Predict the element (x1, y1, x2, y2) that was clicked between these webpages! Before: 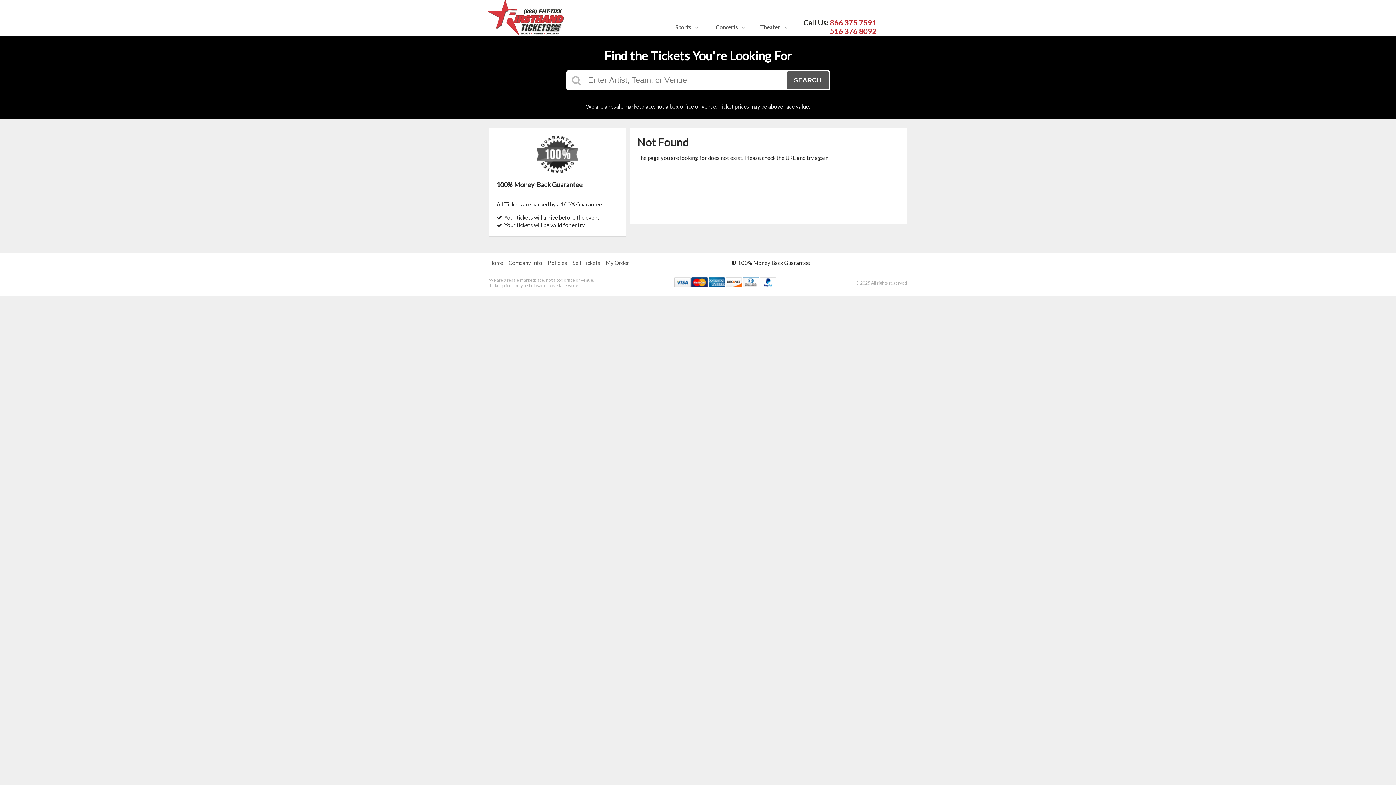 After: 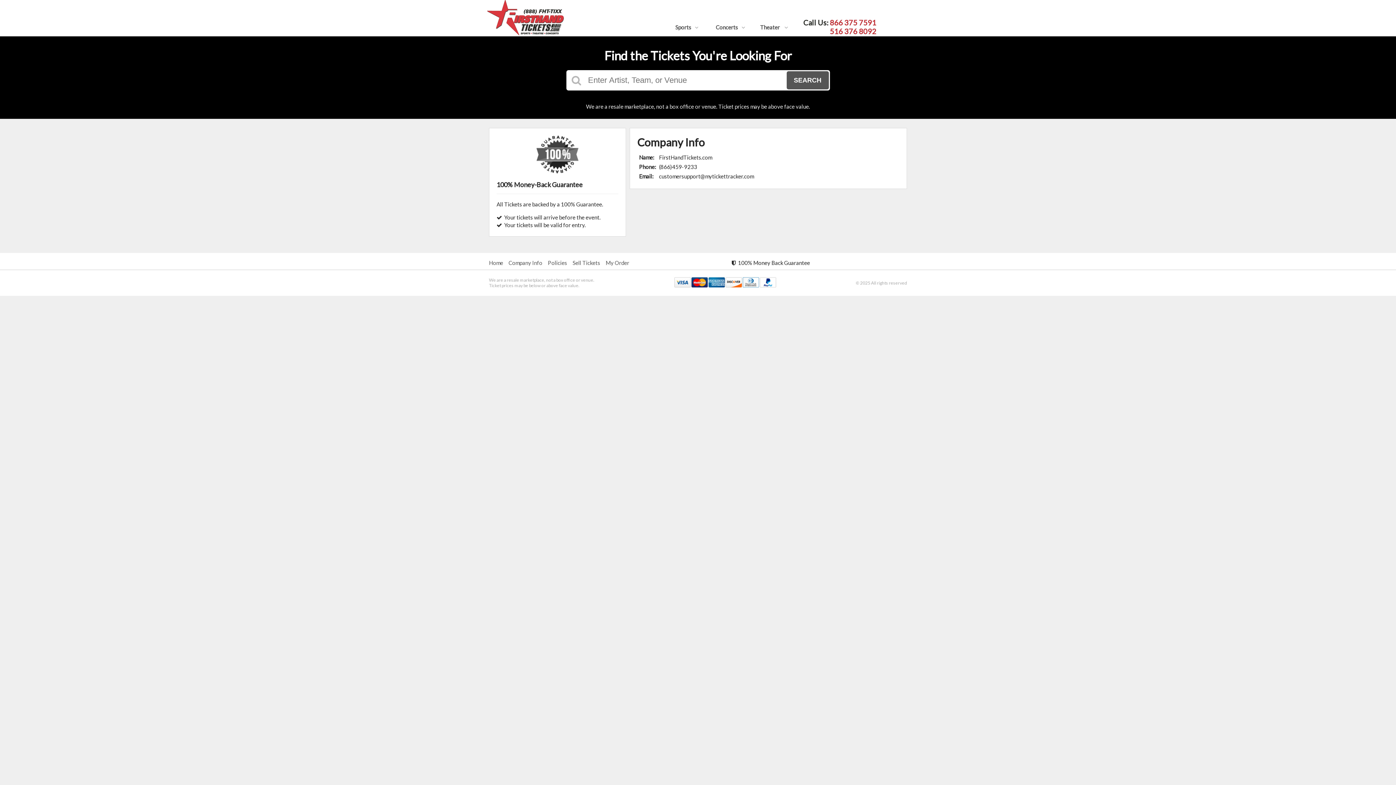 Action: label: Company Info bbox: (508, 259, 542, 266)